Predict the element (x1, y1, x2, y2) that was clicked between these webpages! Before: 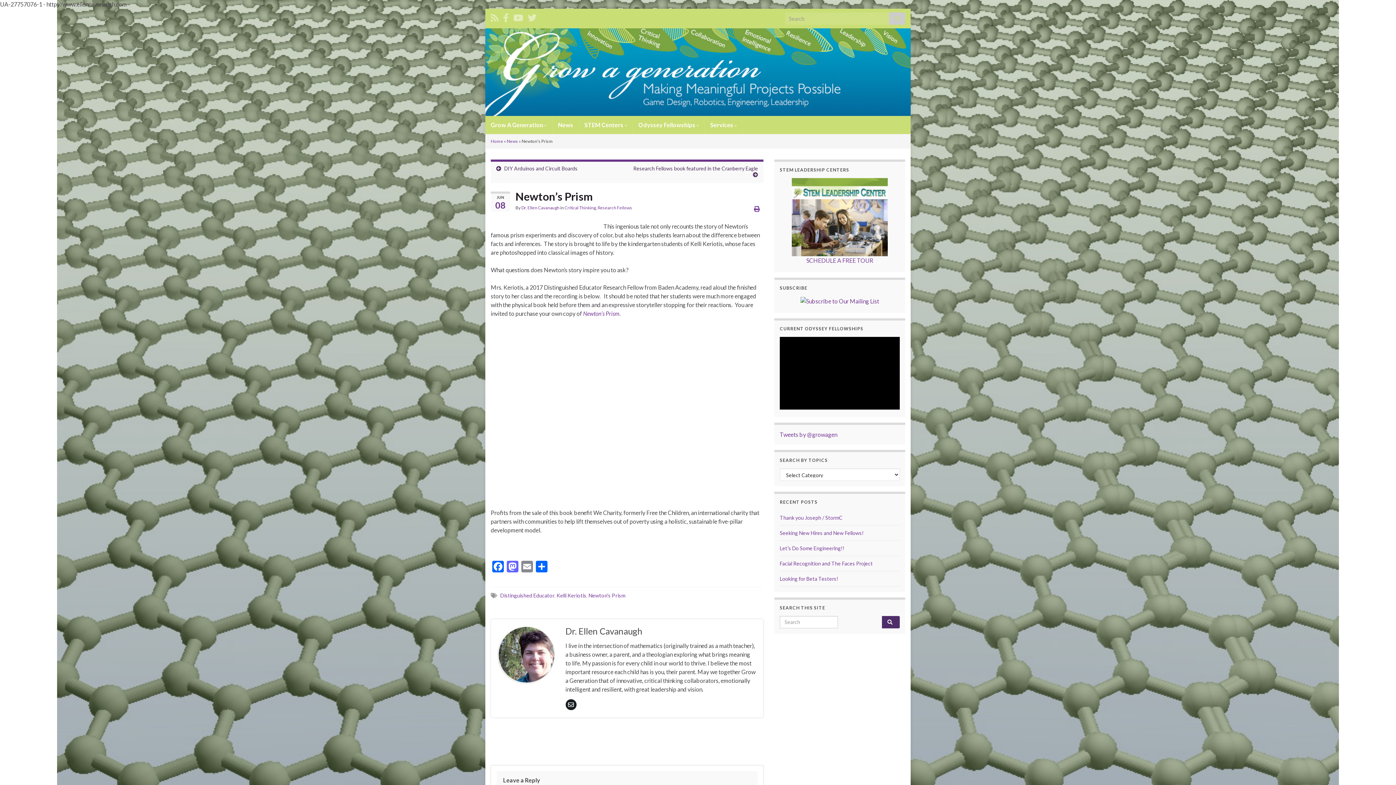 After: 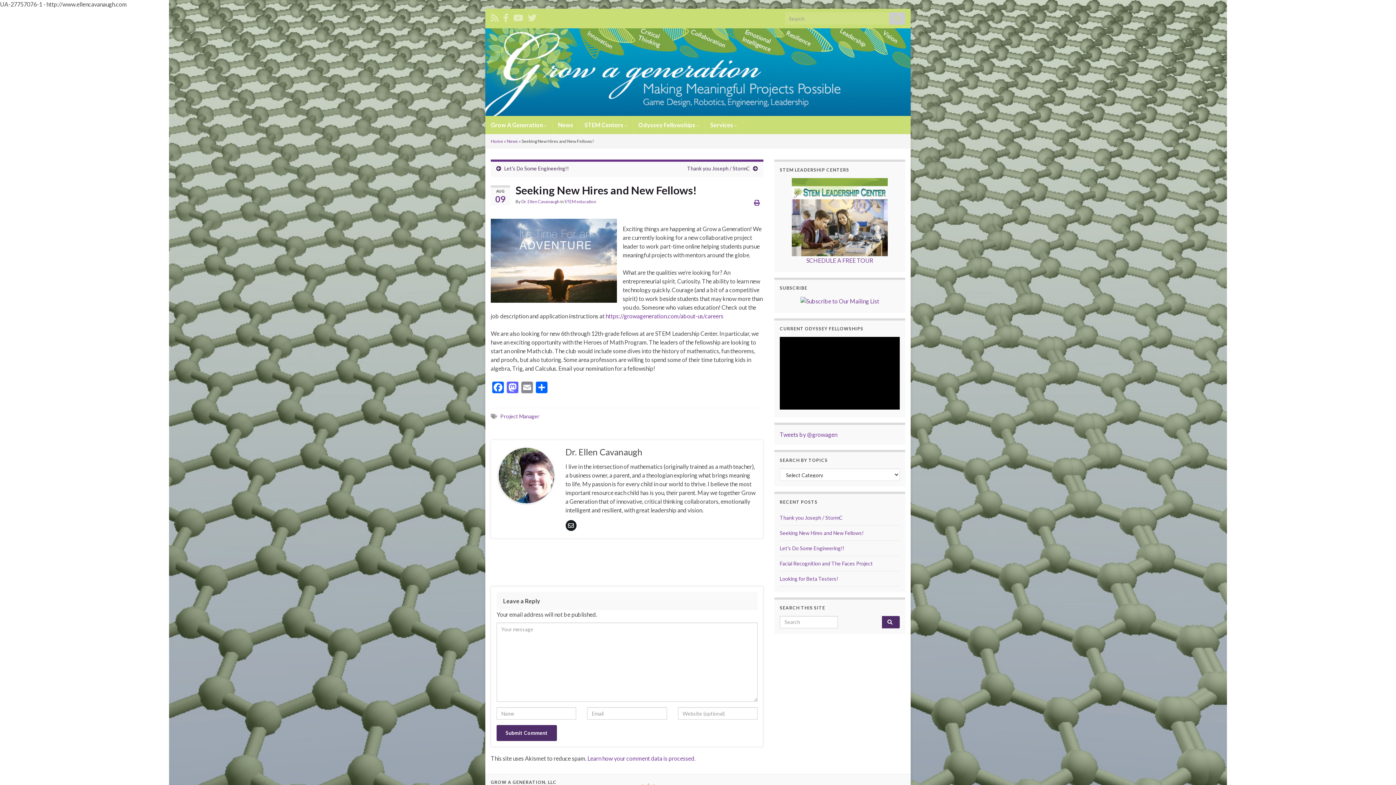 Action: label: Seeking New Hires and New Fellows! bbox: (780, 530, 864, 536)